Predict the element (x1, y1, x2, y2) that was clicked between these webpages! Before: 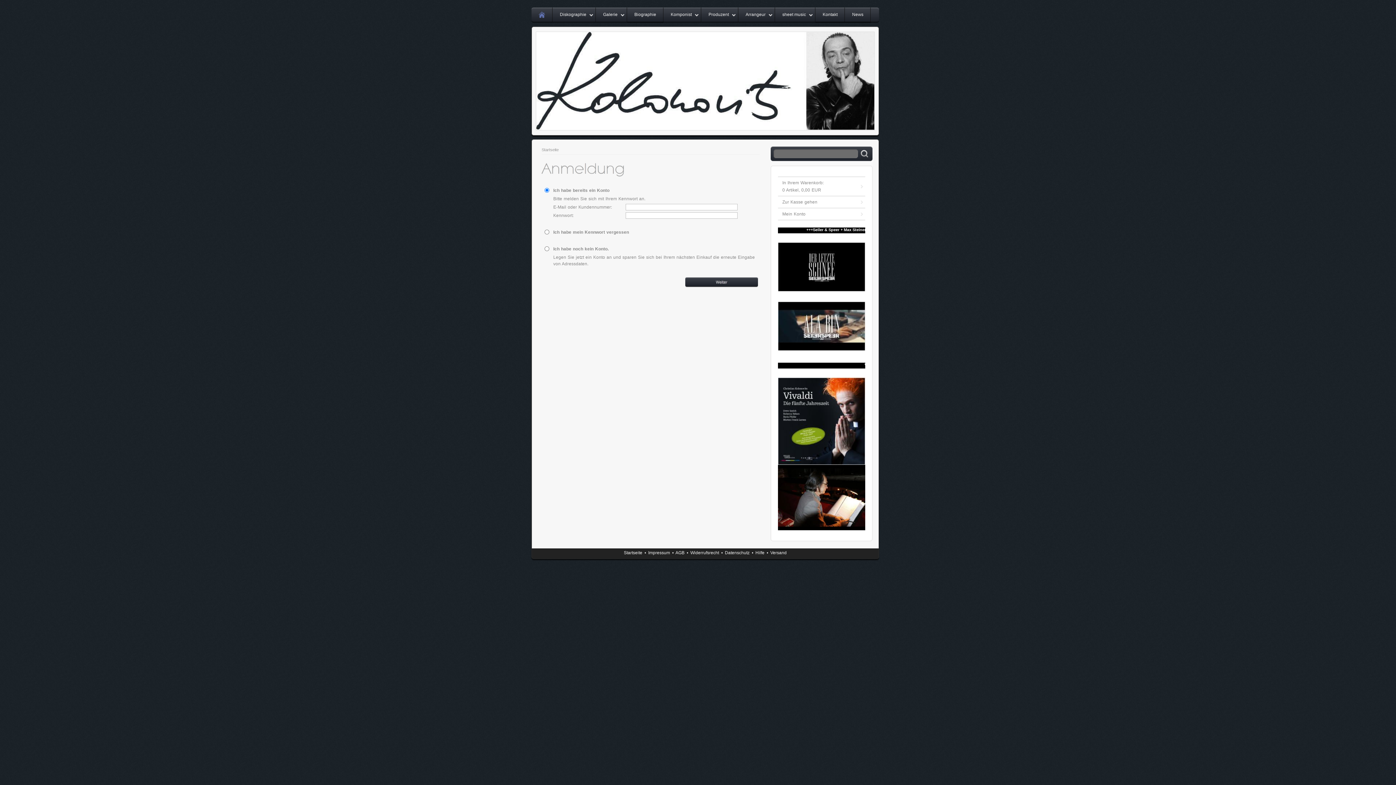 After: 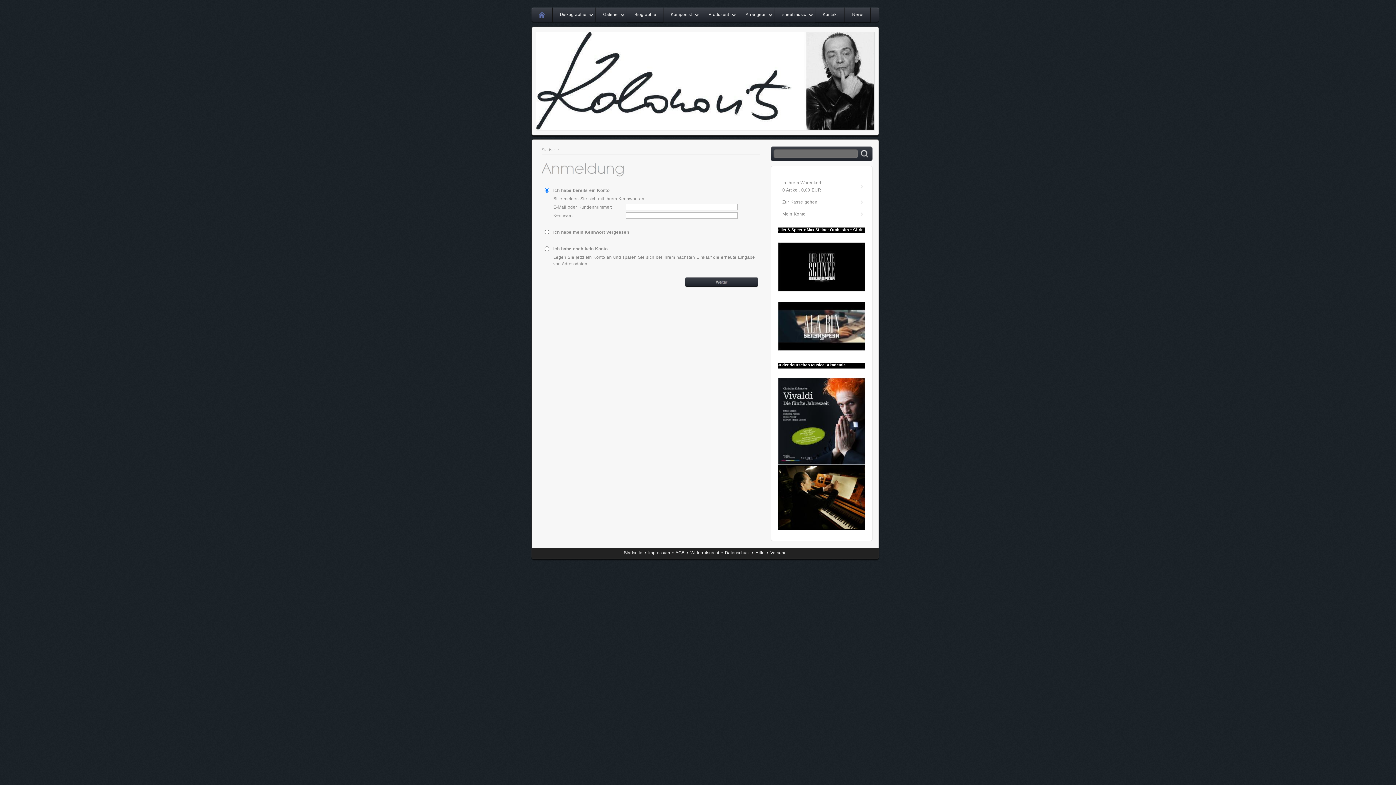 Action: bbox: (778, 346, 865, 352)